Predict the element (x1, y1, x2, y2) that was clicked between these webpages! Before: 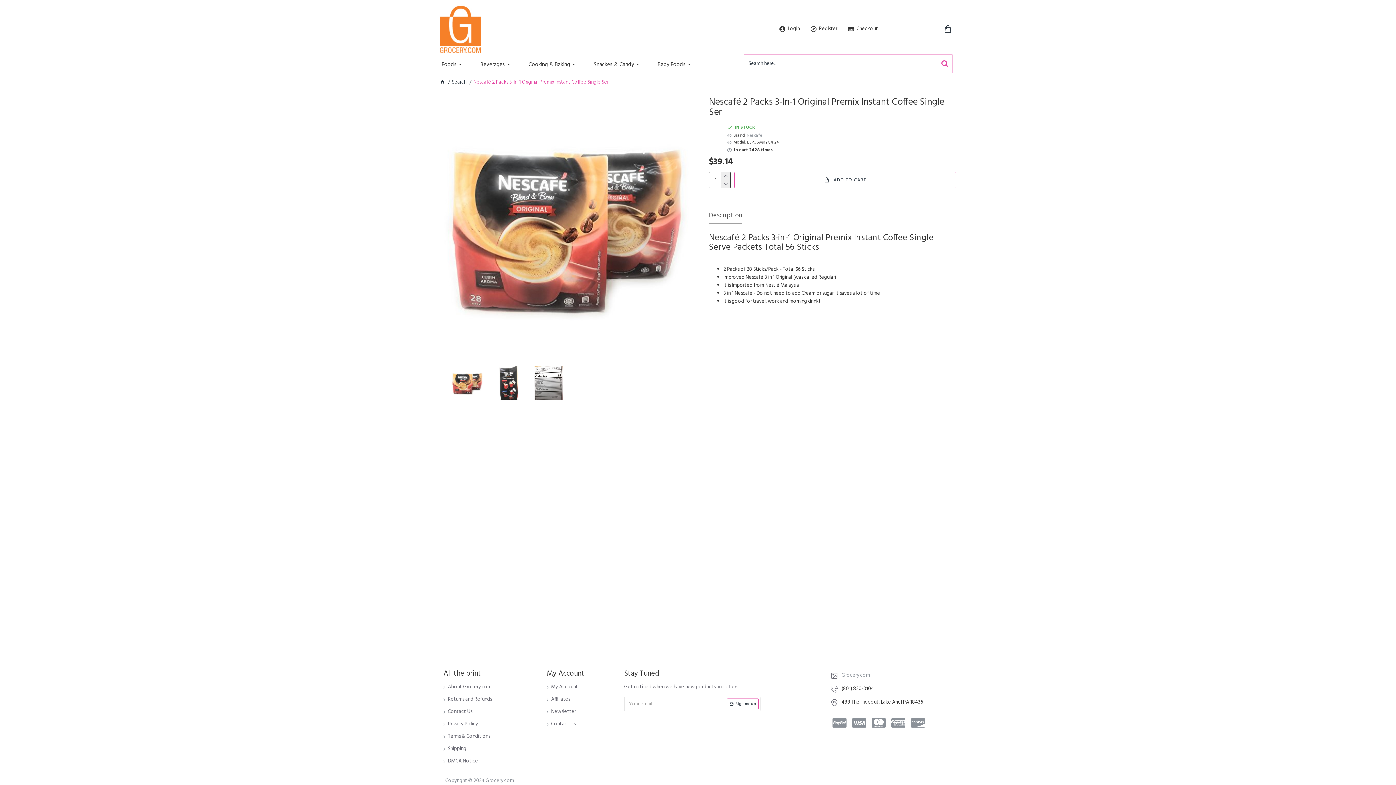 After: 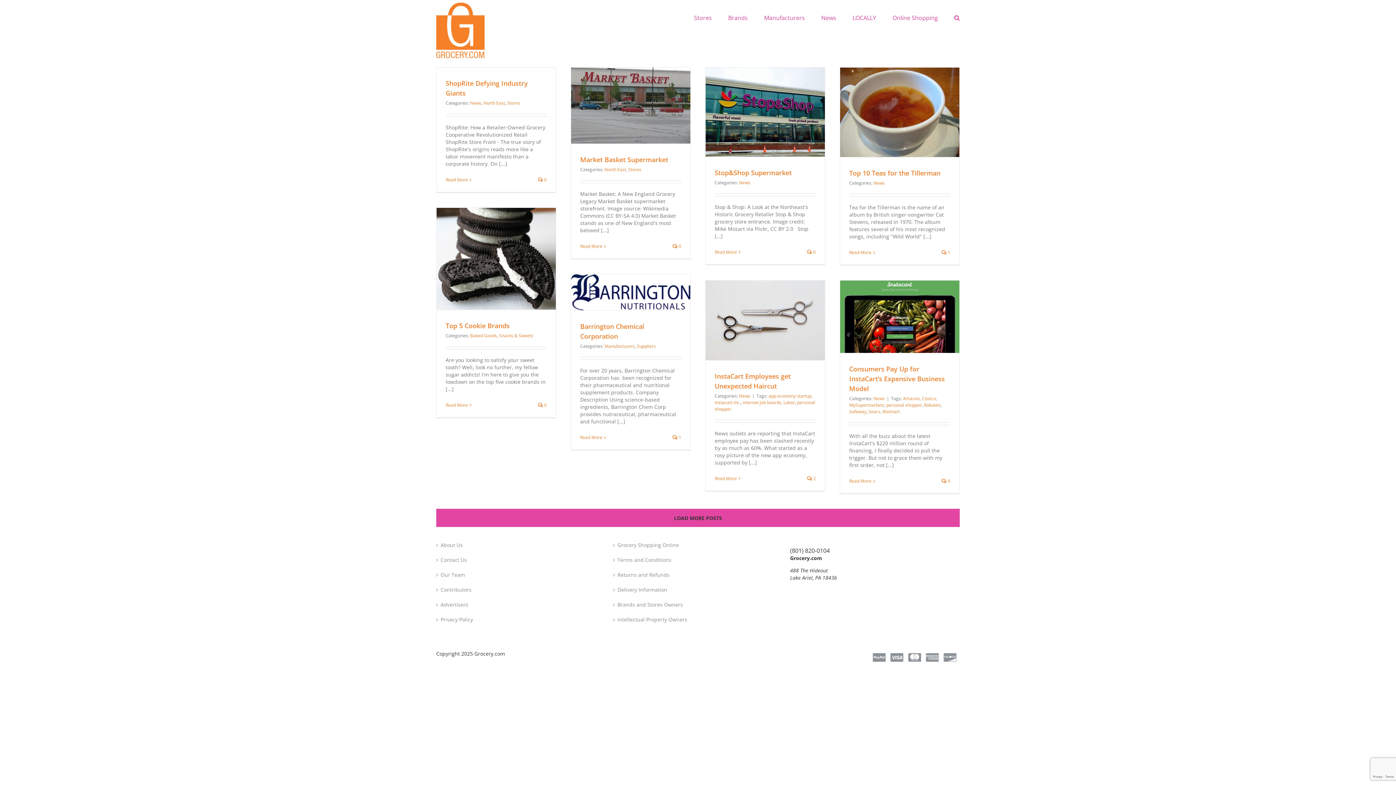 Action: bbox: (829, 670, 959, 683) label: Grocery.com